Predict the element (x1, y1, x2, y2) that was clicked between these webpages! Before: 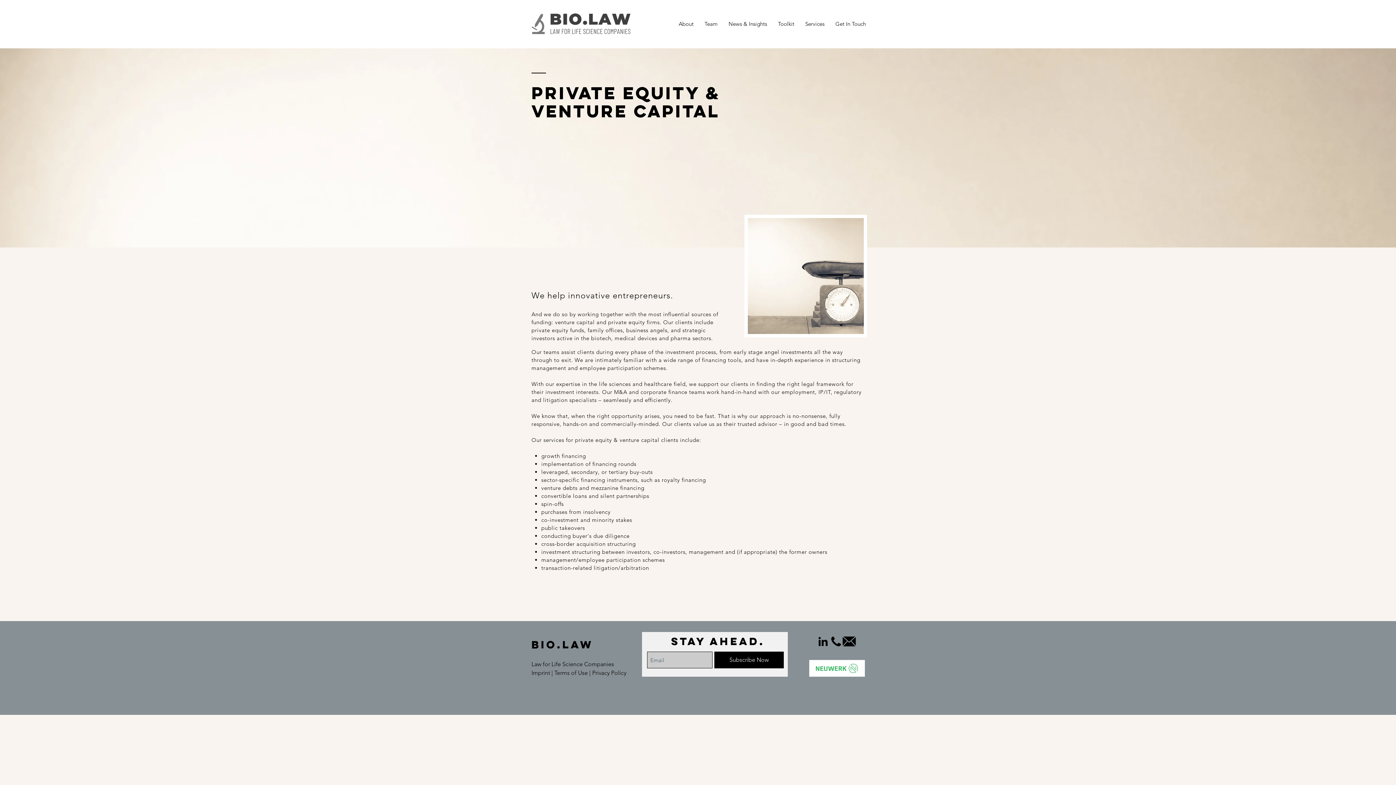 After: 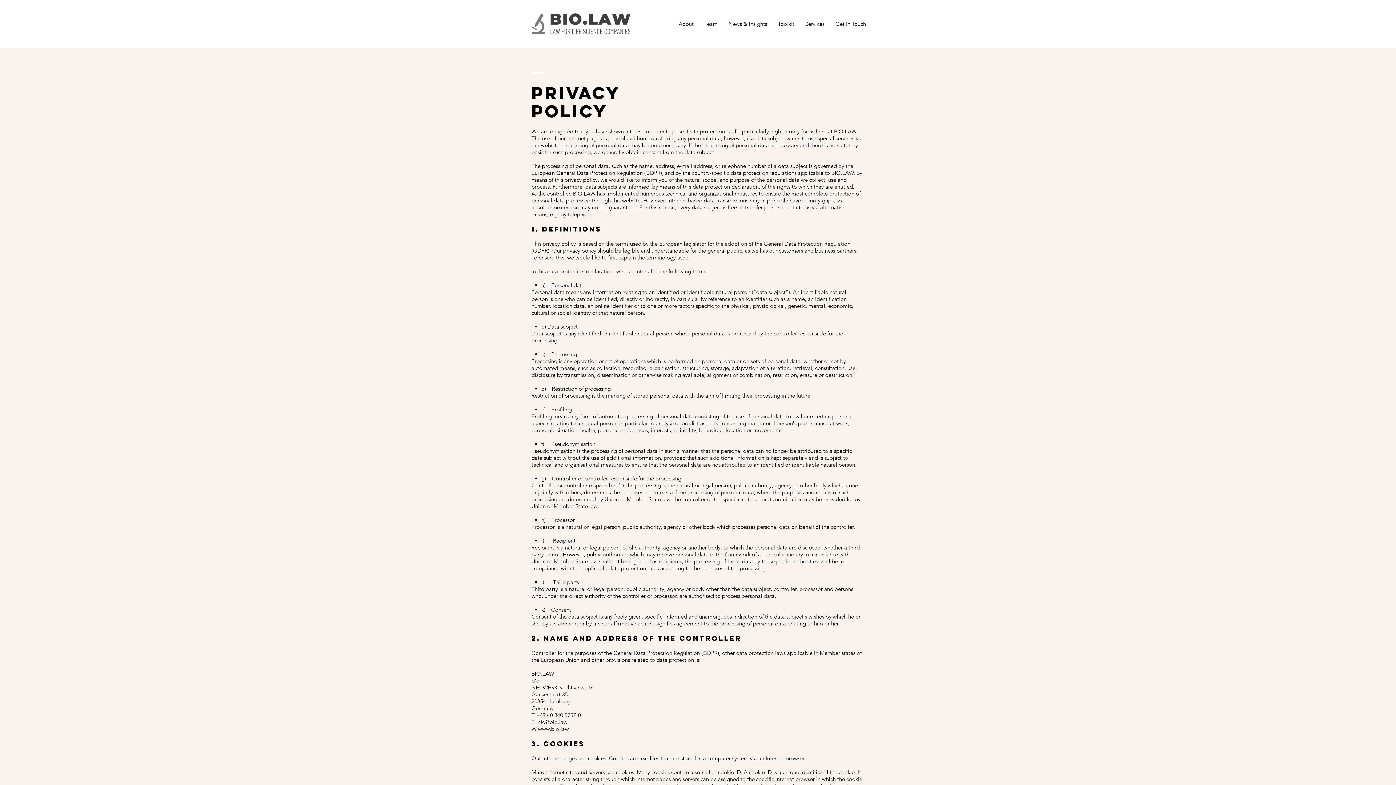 Action: bbox: (592, 669, 626, 676) label: Privacy Policy